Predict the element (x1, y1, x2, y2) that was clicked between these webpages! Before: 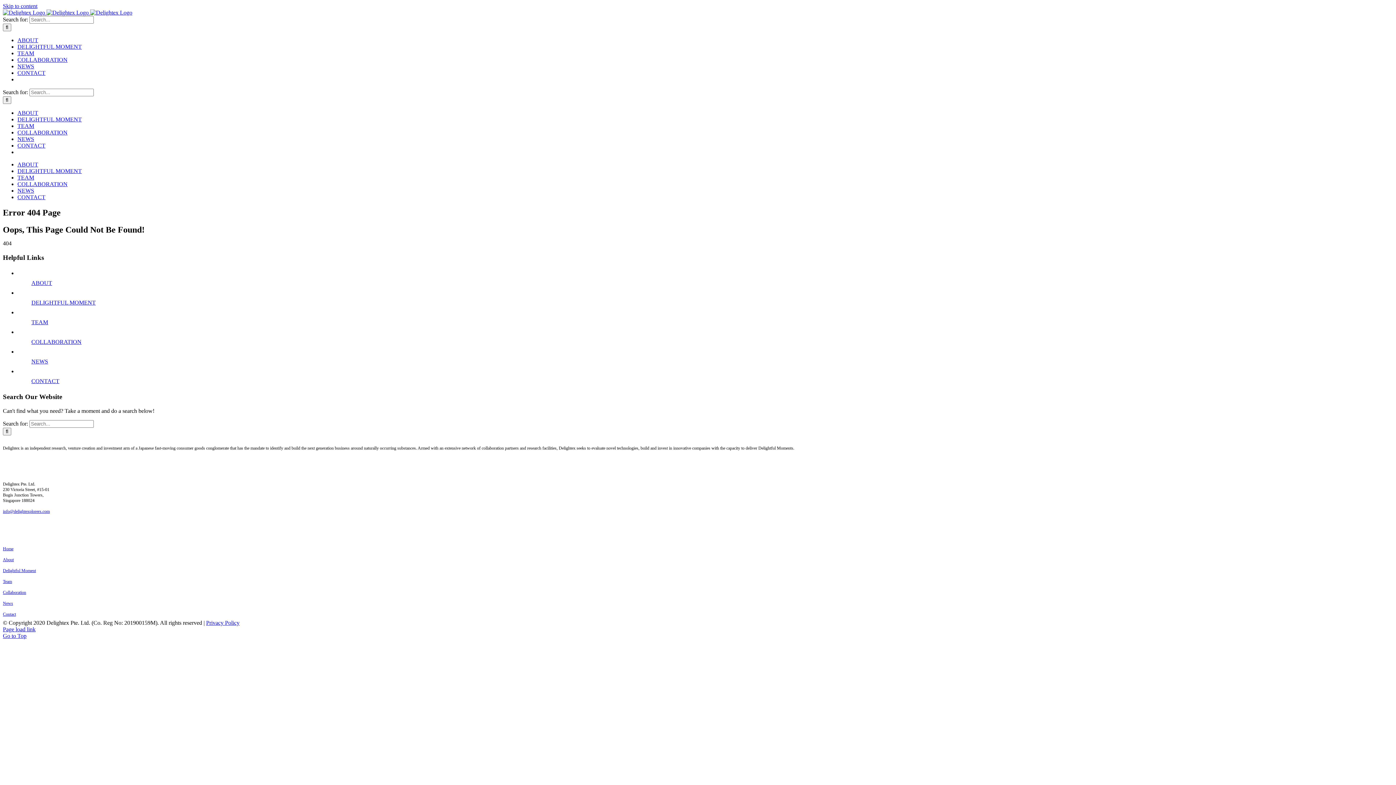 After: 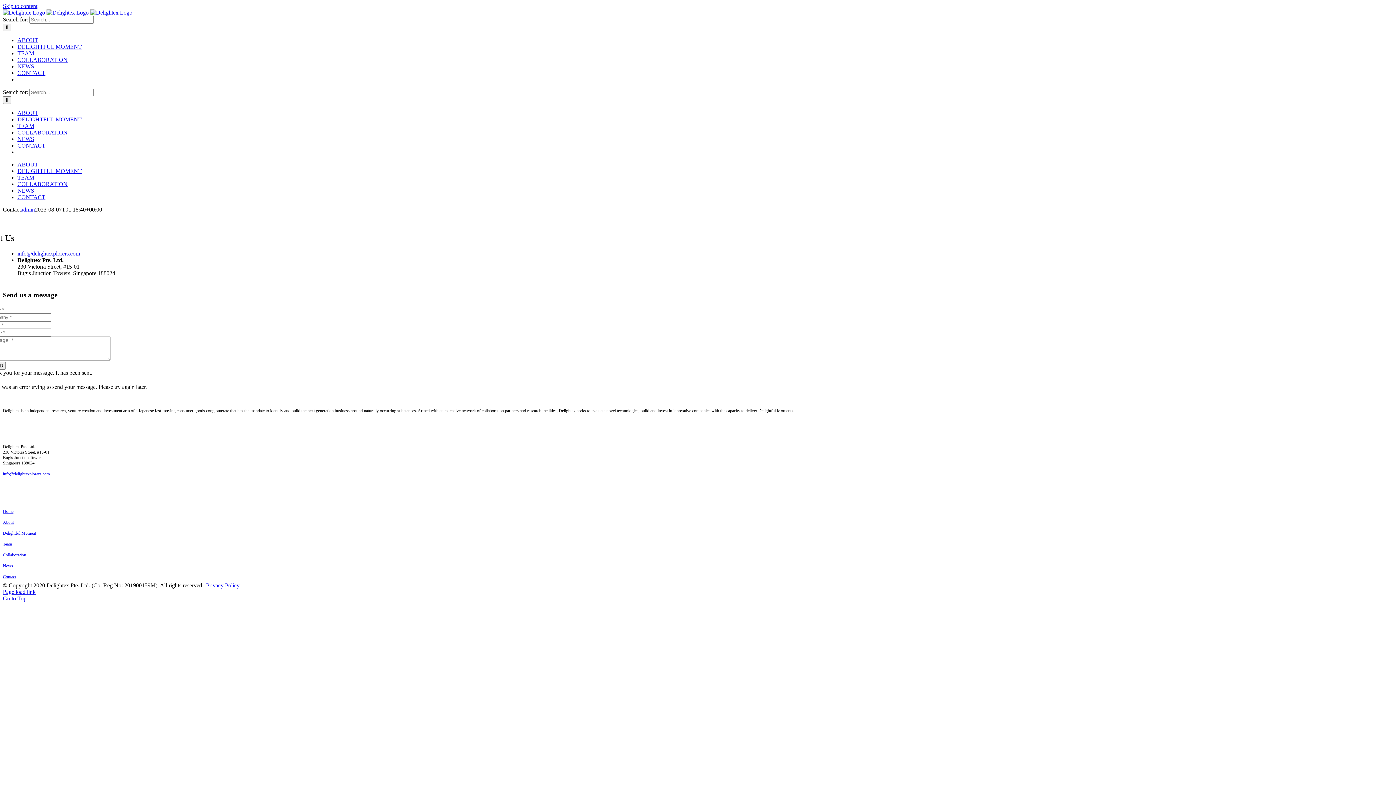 Action: label: CONTACT bbox: (17, 194, 45, 200)